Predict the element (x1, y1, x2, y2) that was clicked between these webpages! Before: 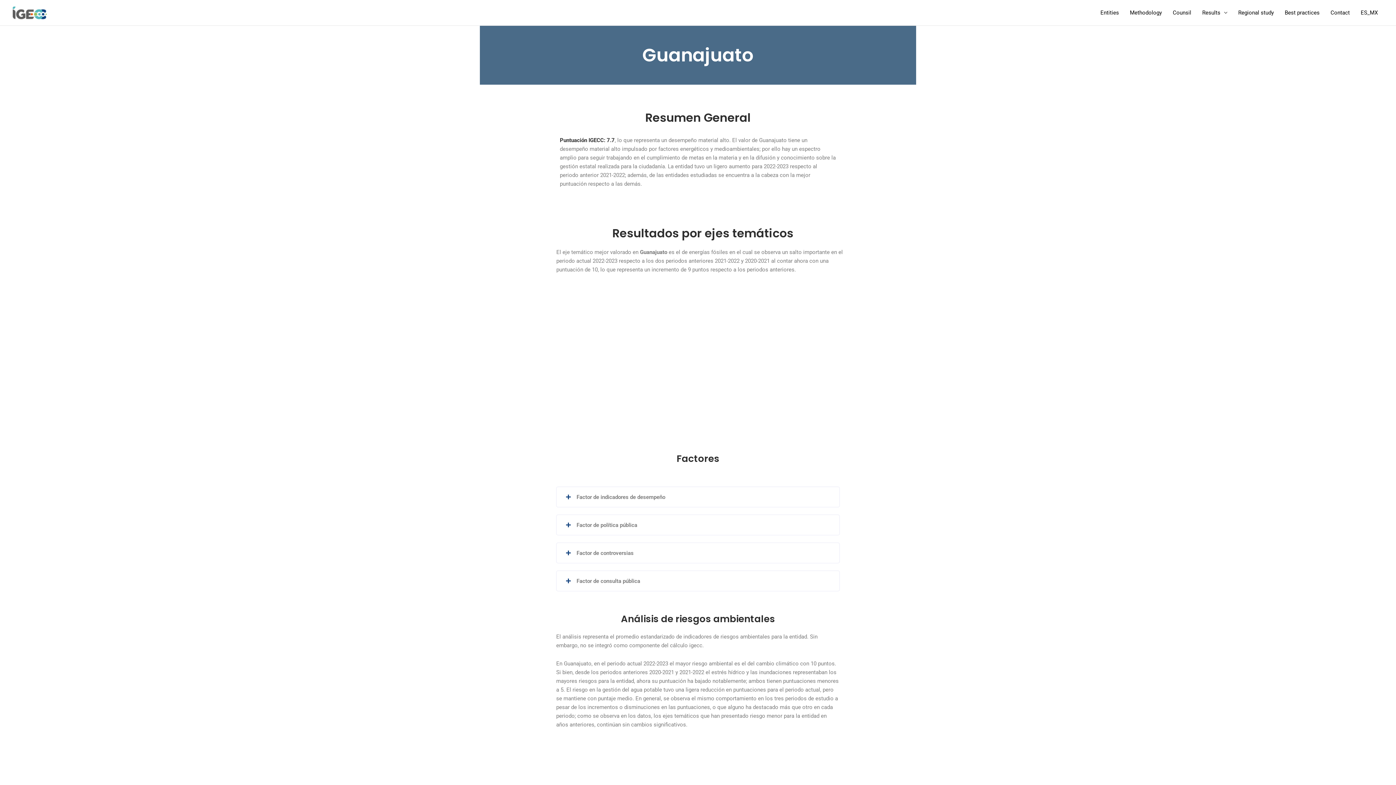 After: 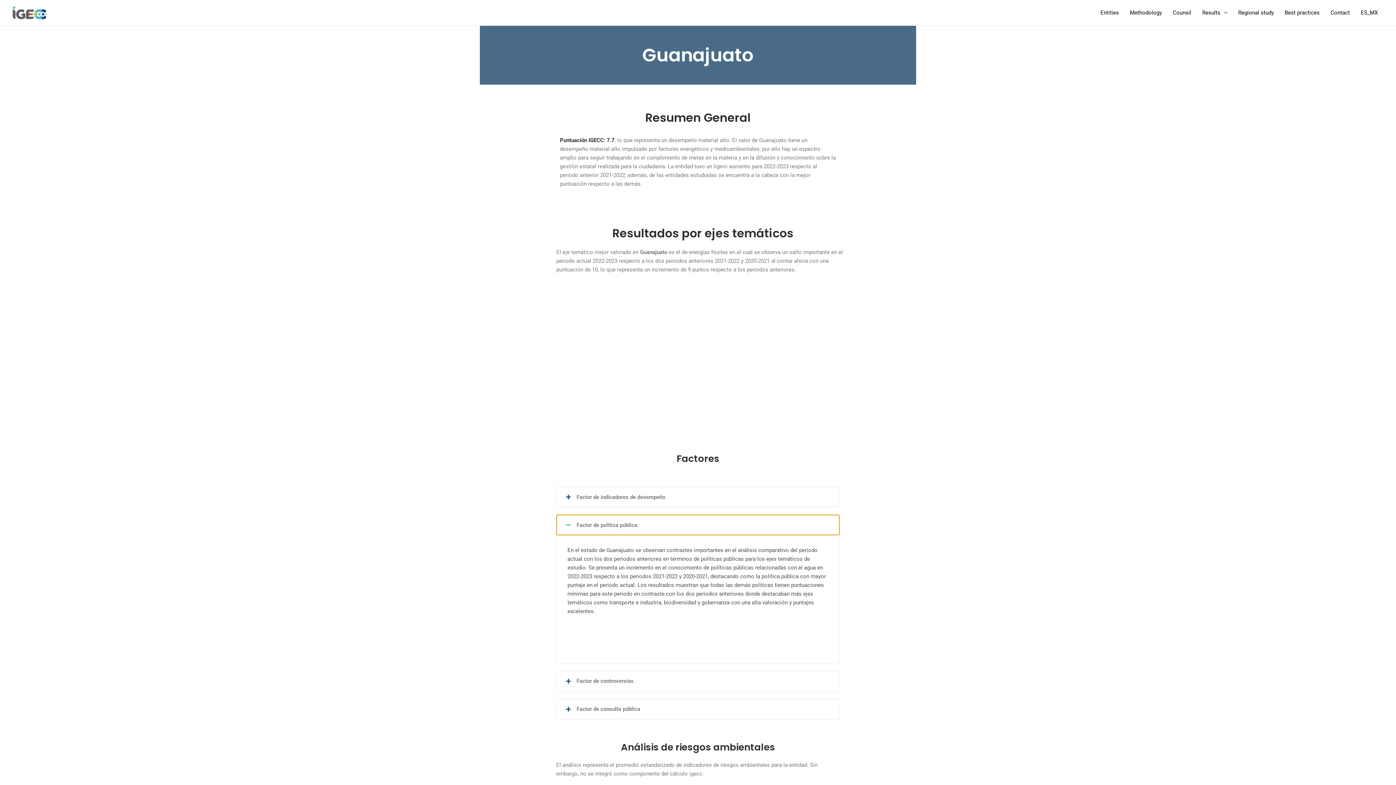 Action: label: Factor de política pública bbox: (556, 515, 839, 535)